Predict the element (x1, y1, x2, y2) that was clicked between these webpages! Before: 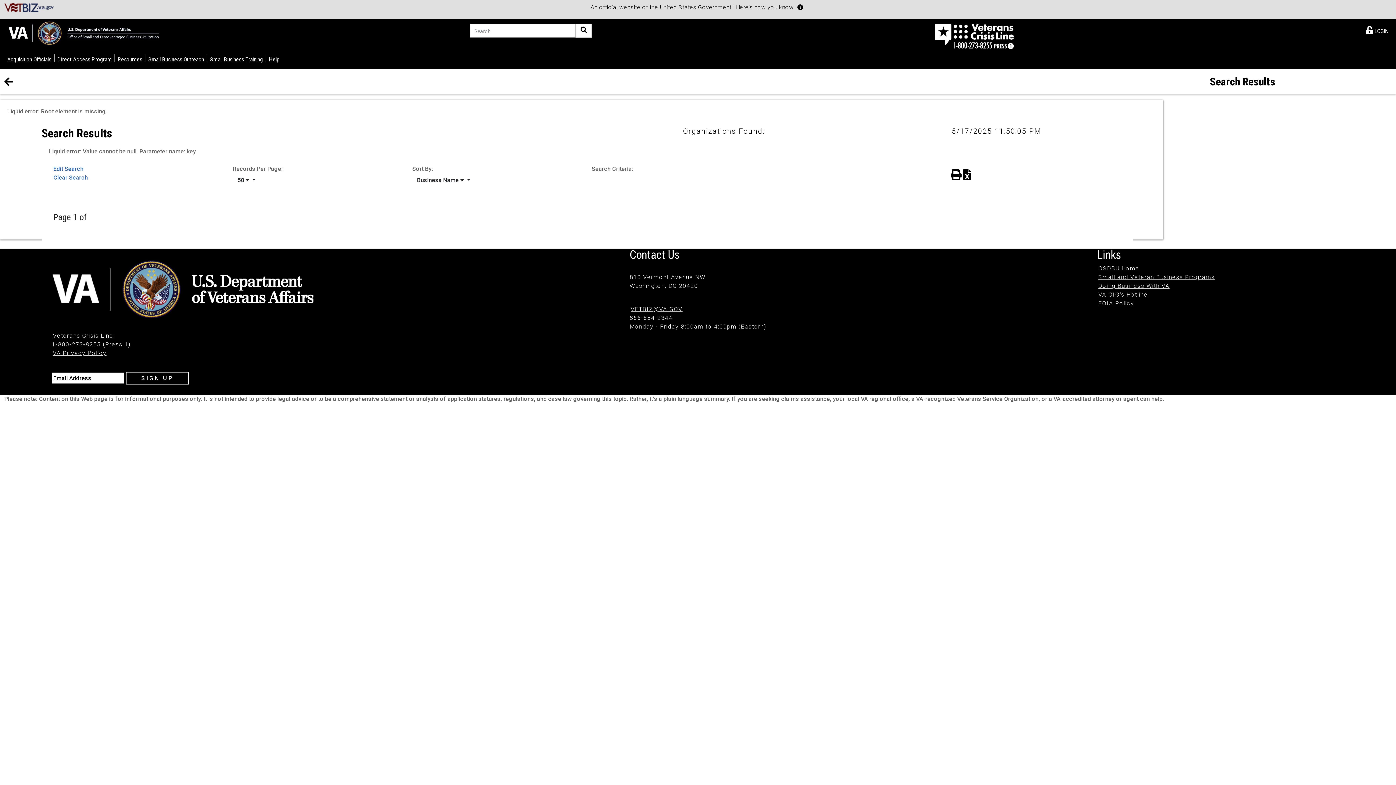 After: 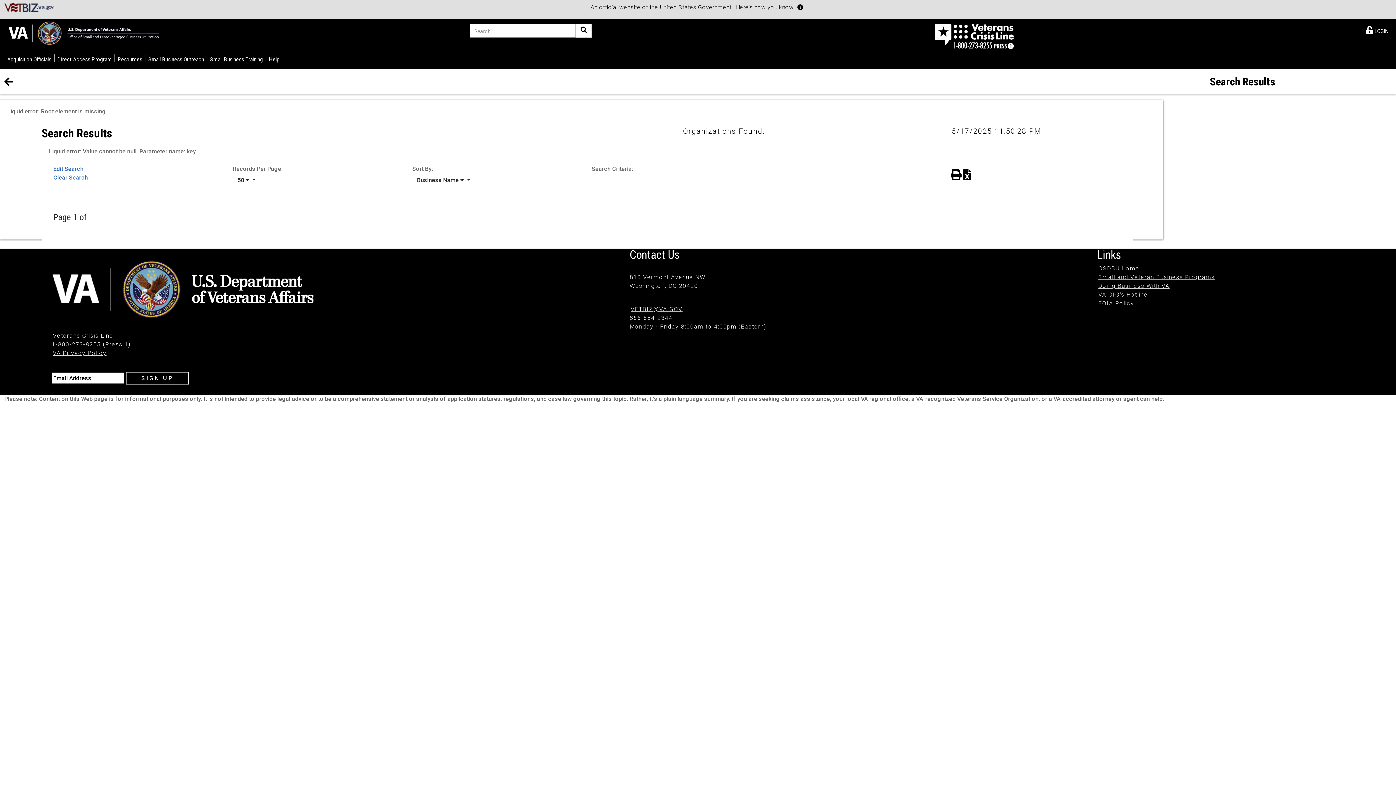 Action: bbox: (53, 174, 87, 181) label: Clear Search